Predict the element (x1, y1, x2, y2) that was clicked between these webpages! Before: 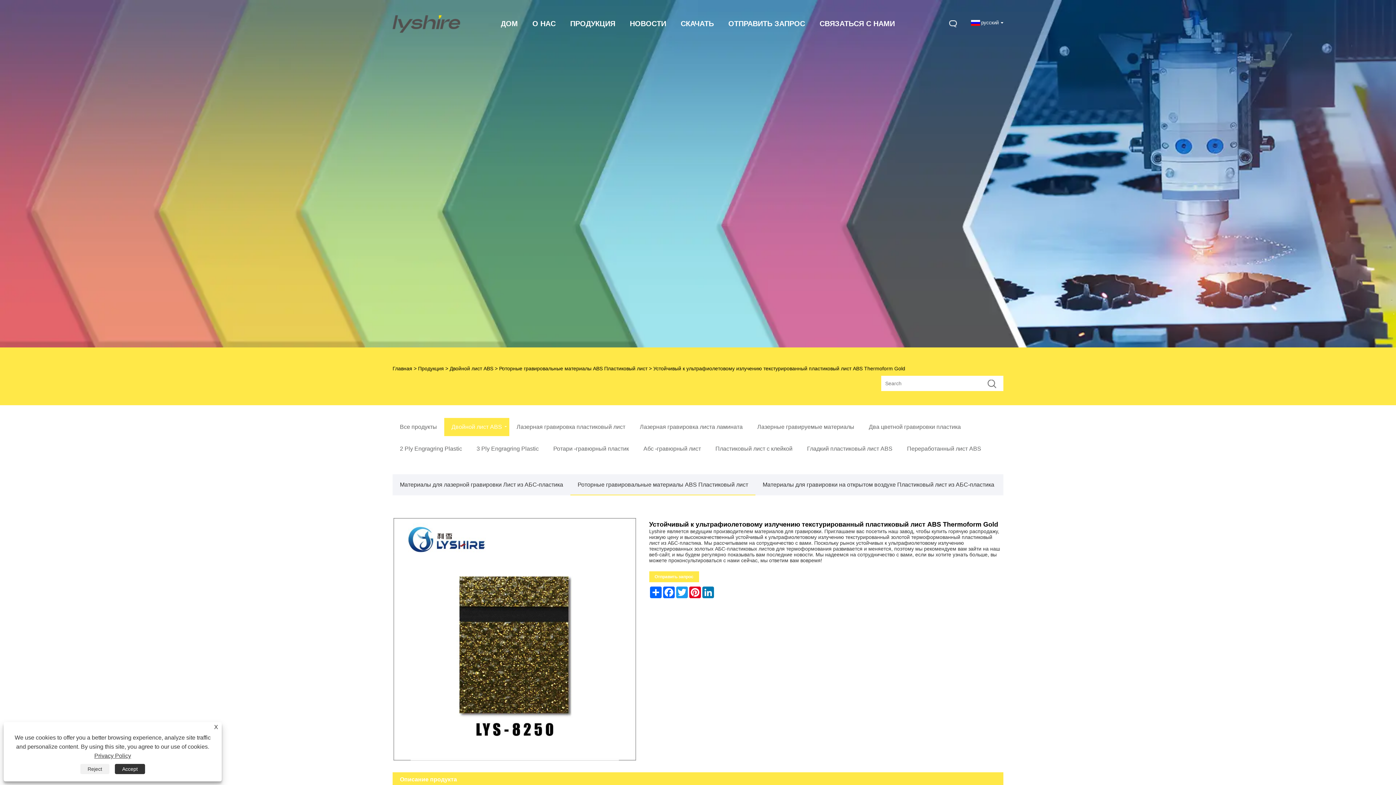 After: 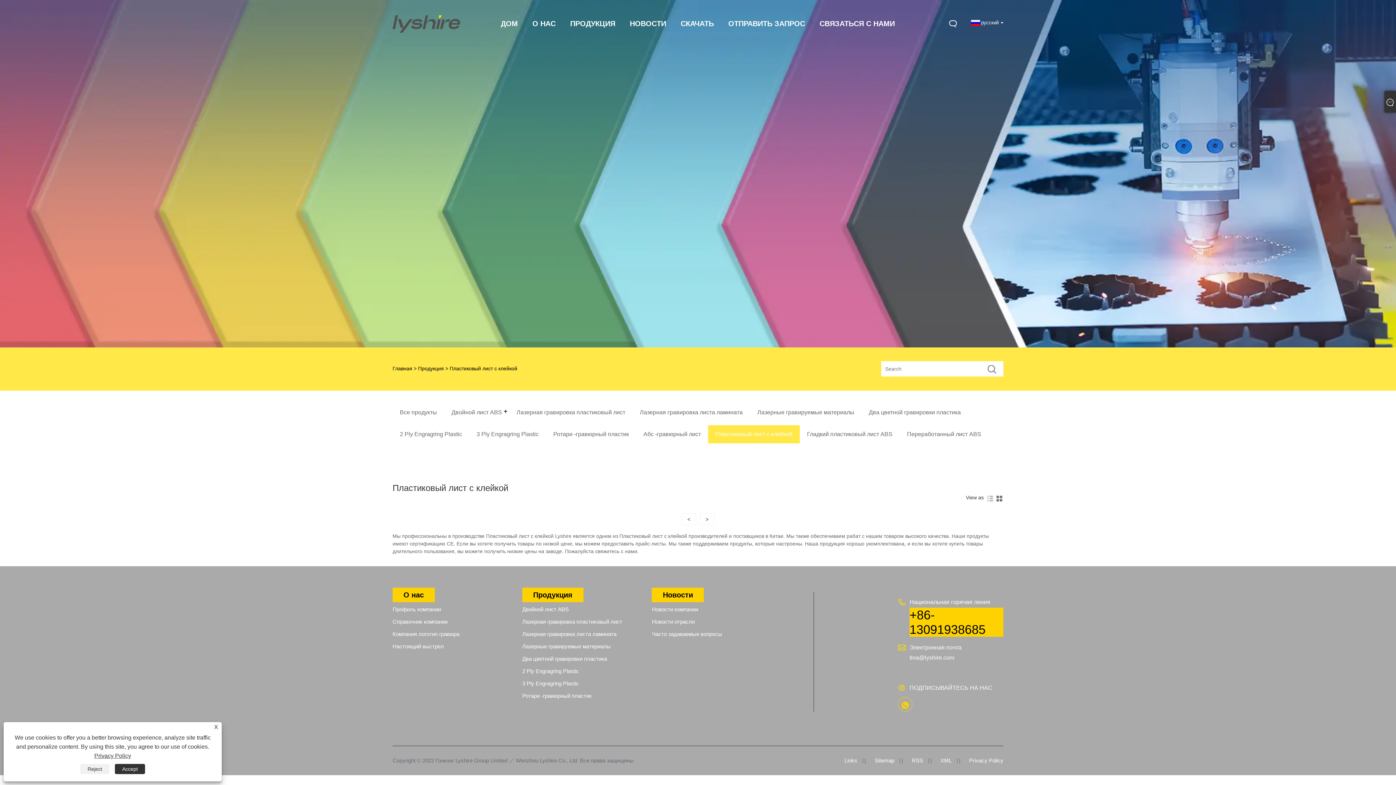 Action: label: Пластиковый лист с клейкой bbox: (708, 439, 800, 458)